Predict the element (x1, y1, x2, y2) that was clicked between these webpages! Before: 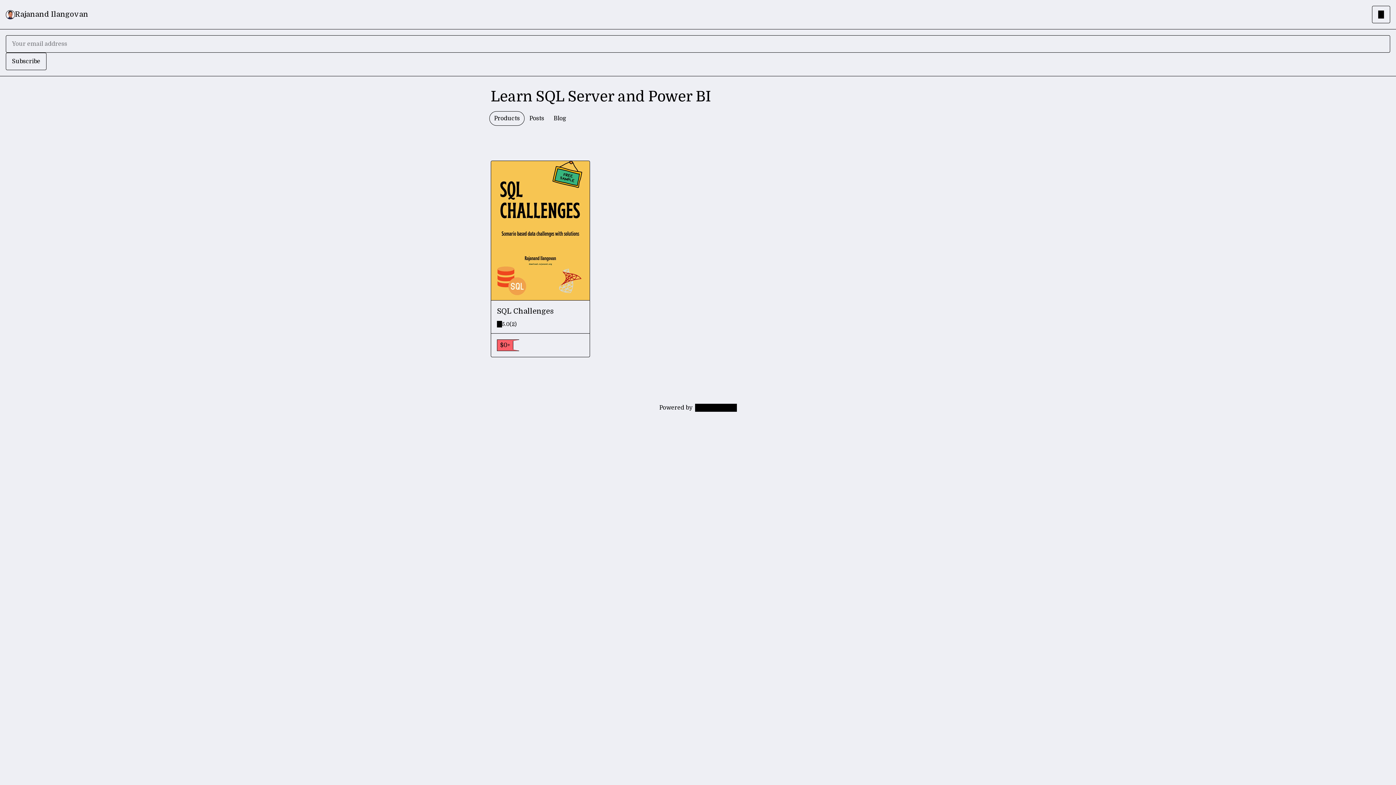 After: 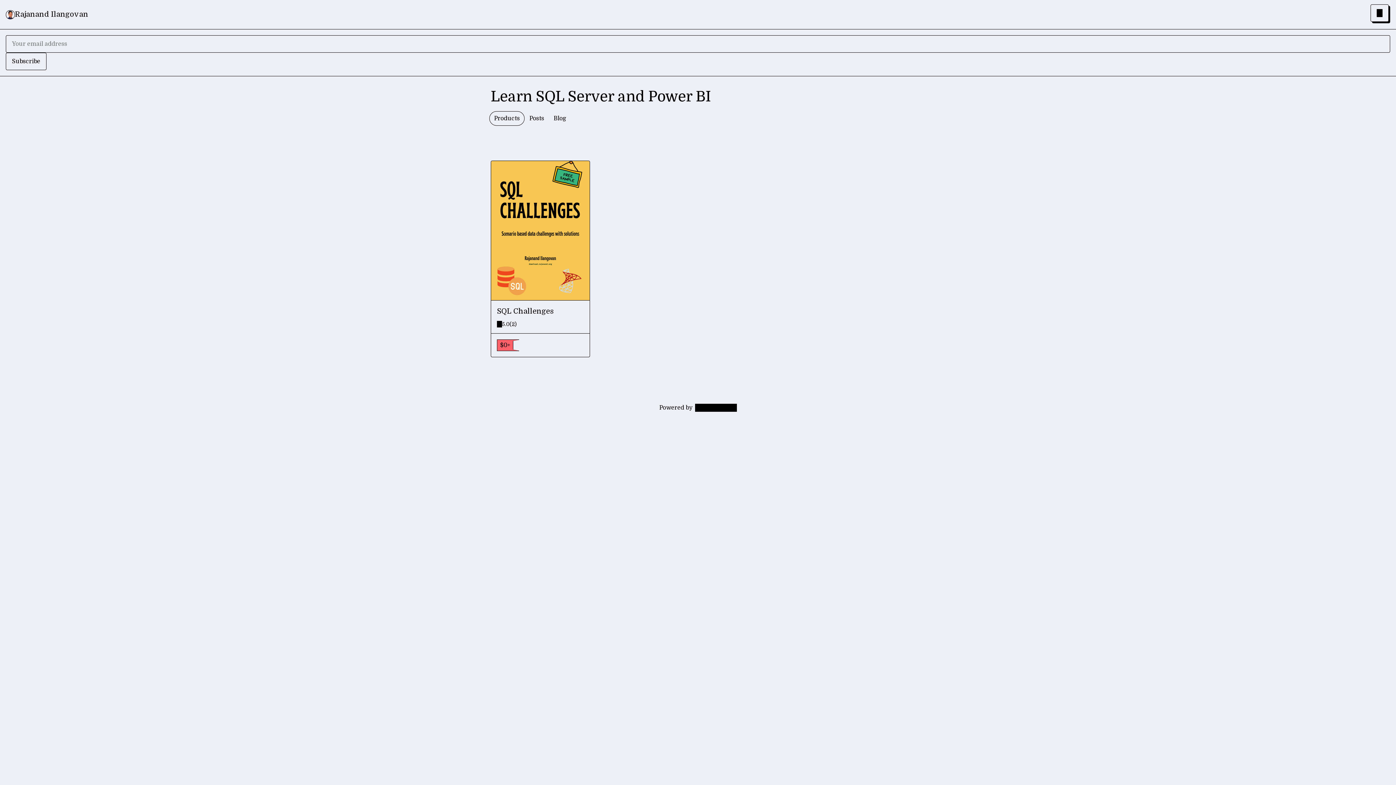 Action: bbox: (1372, 5, 1390, 23)